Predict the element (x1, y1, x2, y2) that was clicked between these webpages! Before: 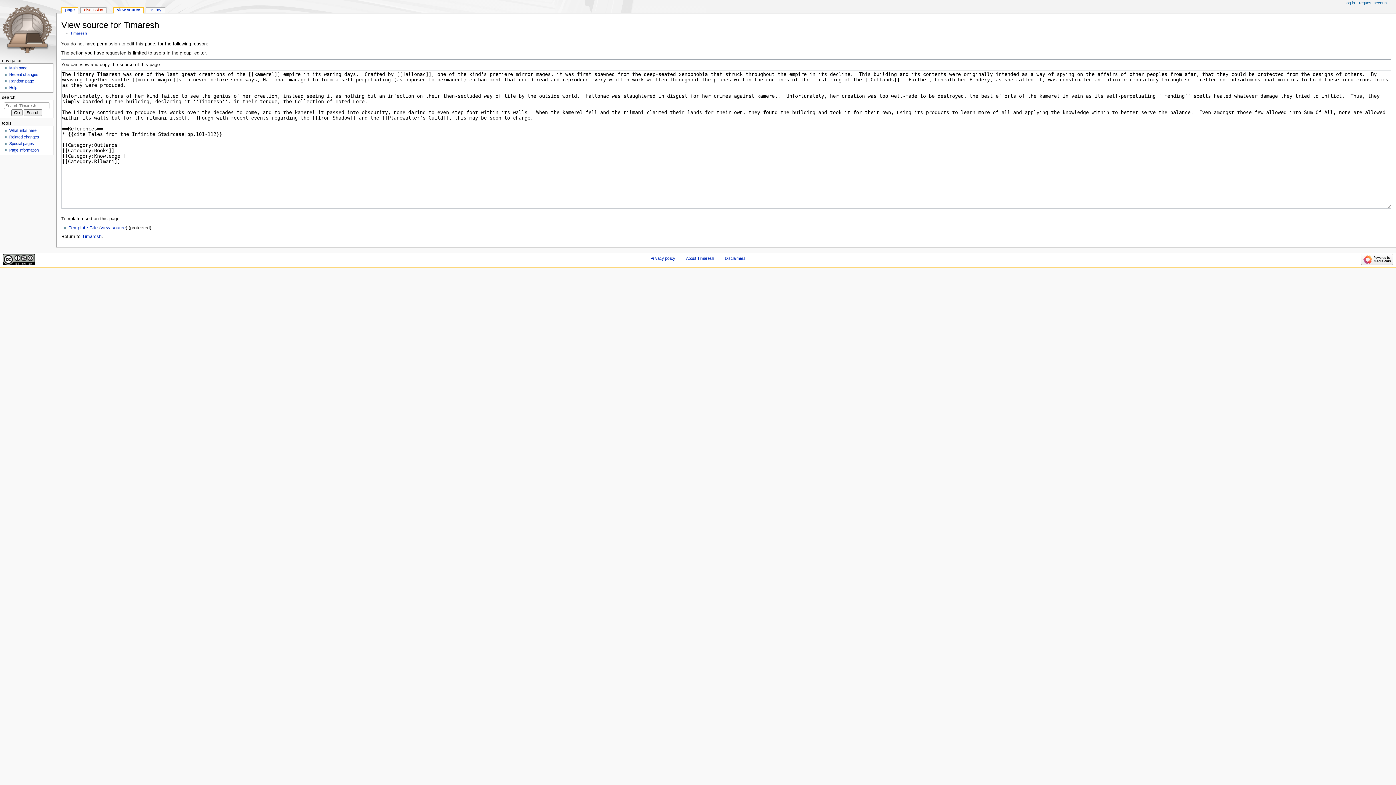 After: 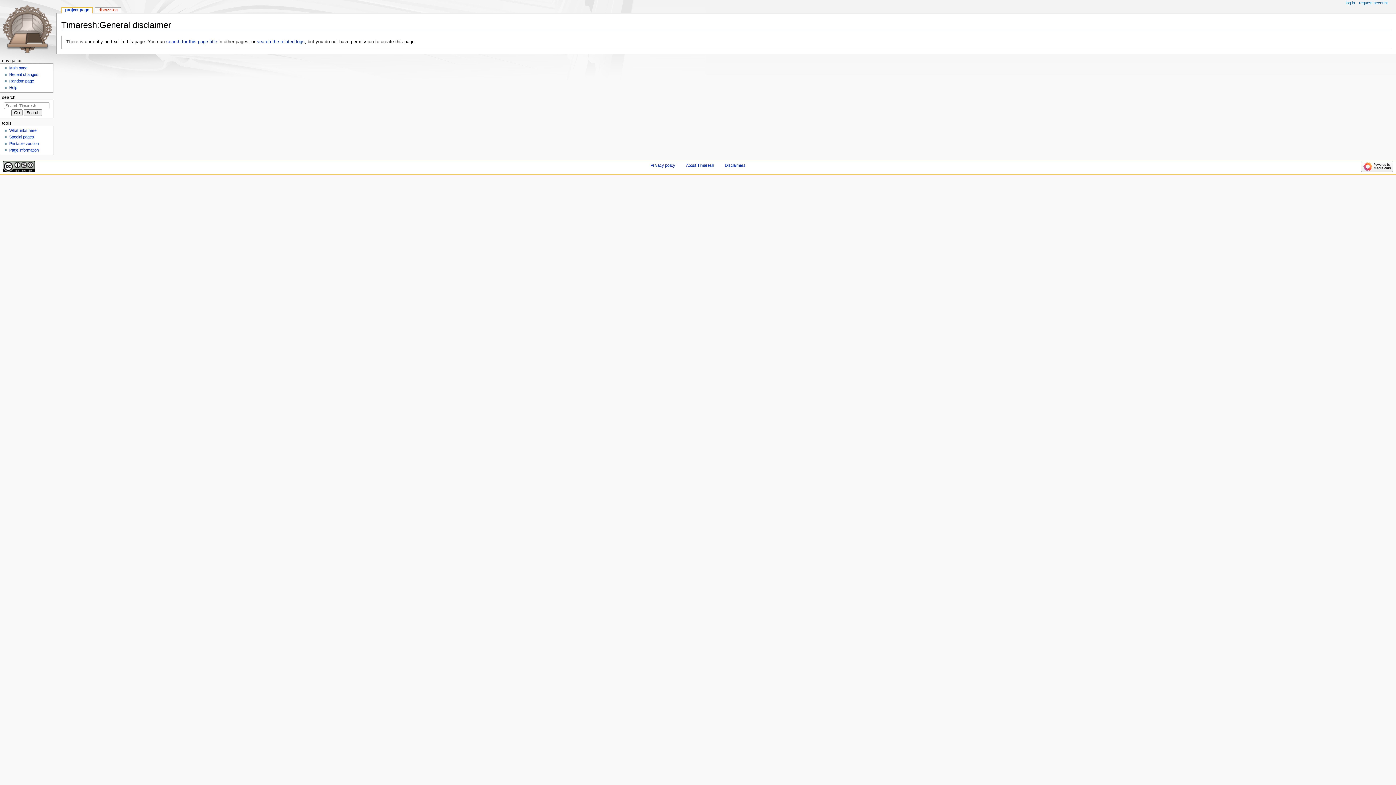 Action: bbox: (724, 256, 745, 260) label: Disclaimers